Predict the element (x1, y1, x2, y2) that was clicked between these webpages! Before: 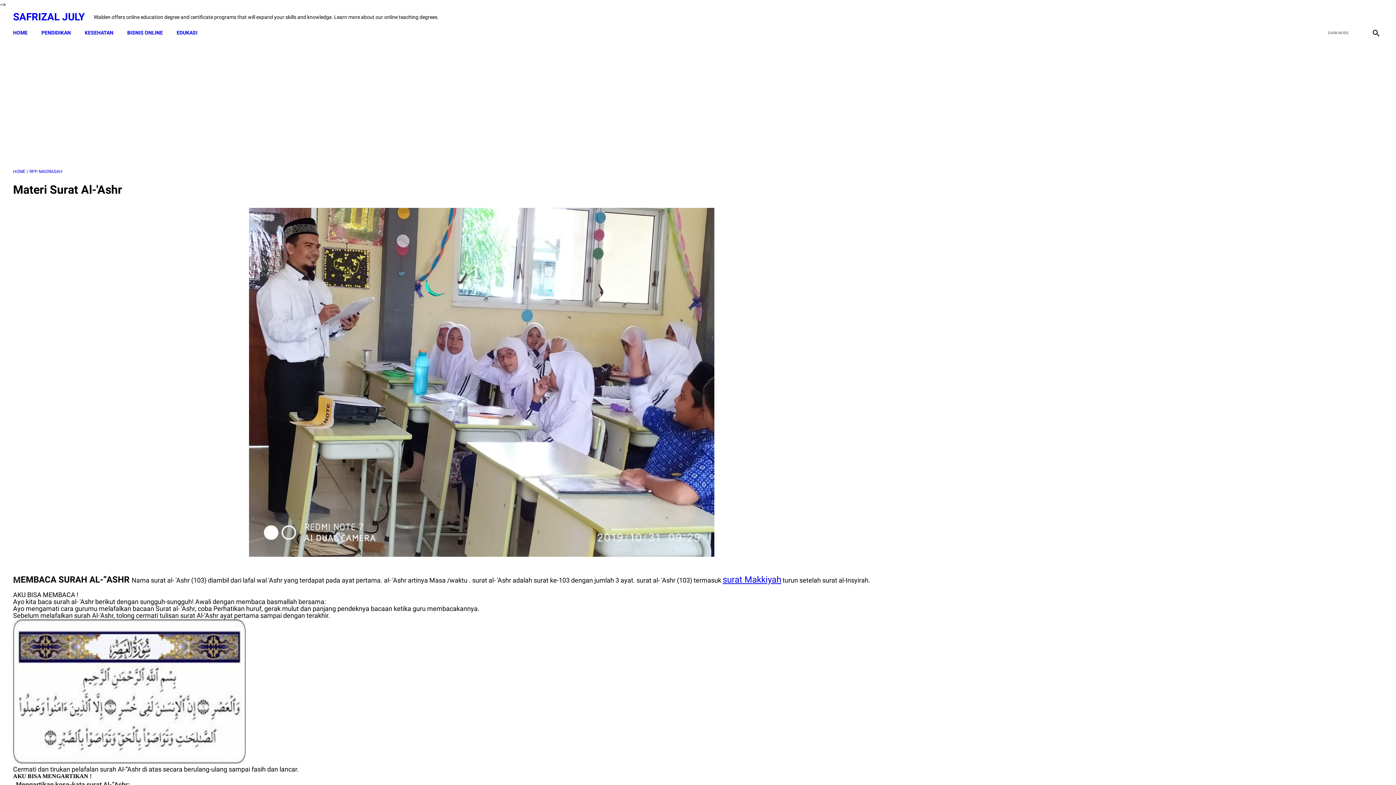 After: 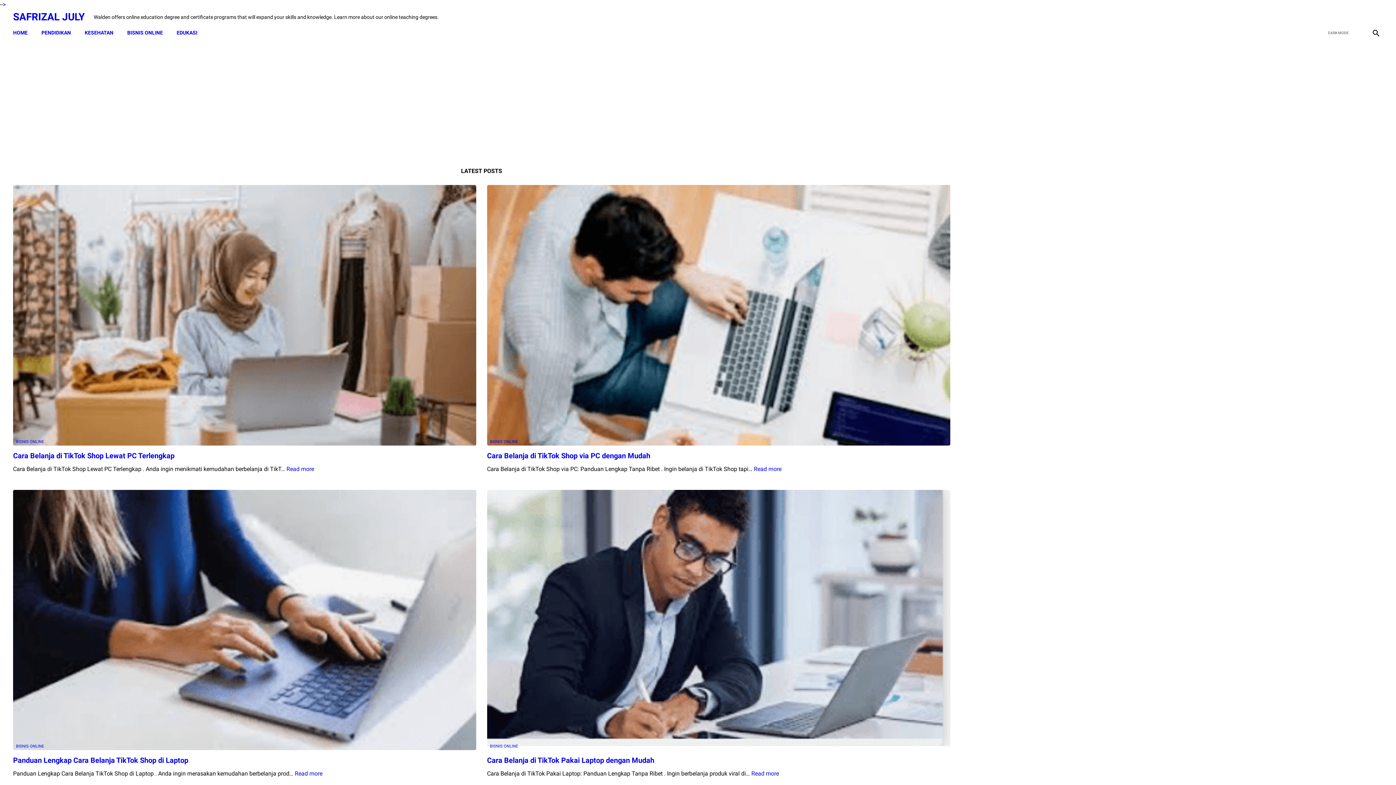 Action: bbox: (1367, 9, 1383, 25) label: instagram